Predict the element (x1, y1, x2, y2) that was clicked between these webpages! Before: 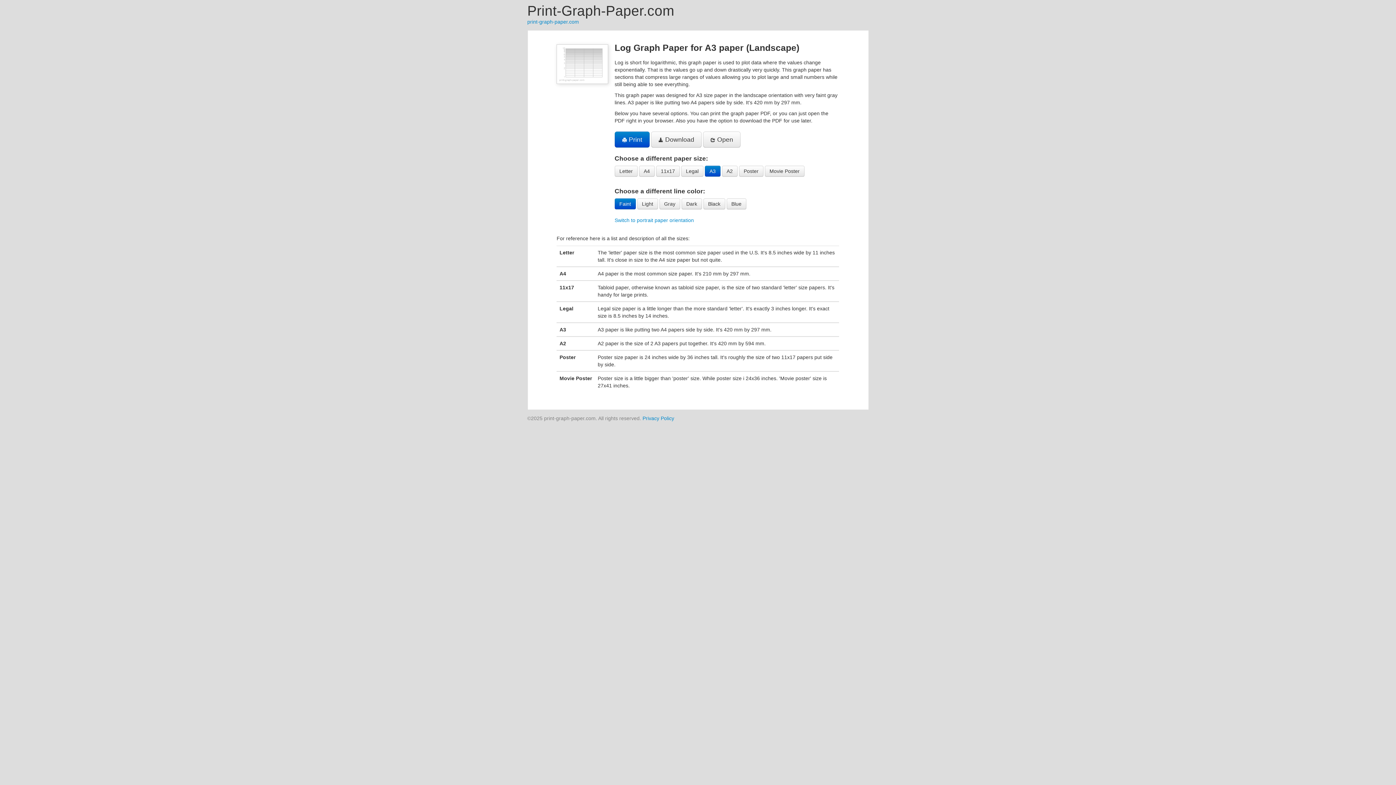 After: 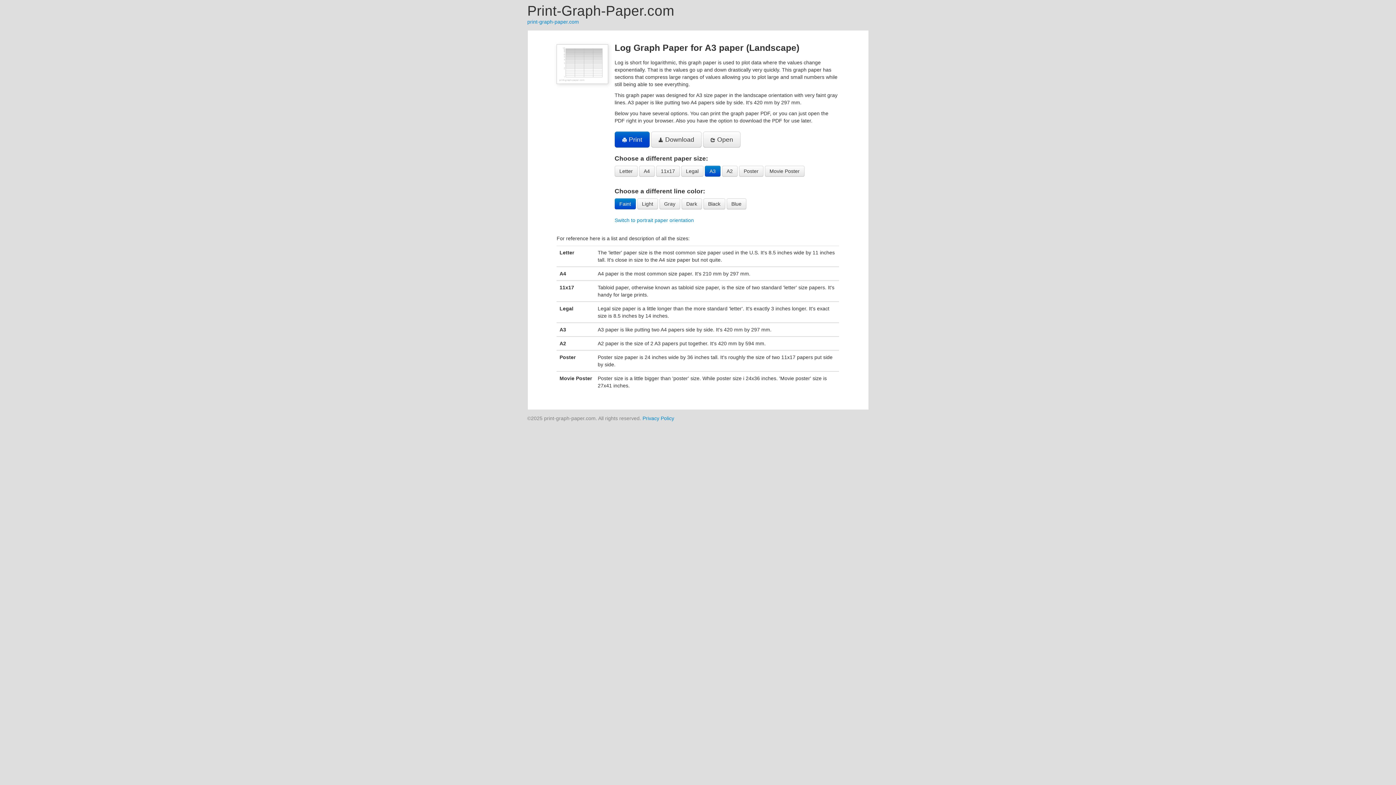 Action: label:  Print bbox: (614, 131, 649, 147)